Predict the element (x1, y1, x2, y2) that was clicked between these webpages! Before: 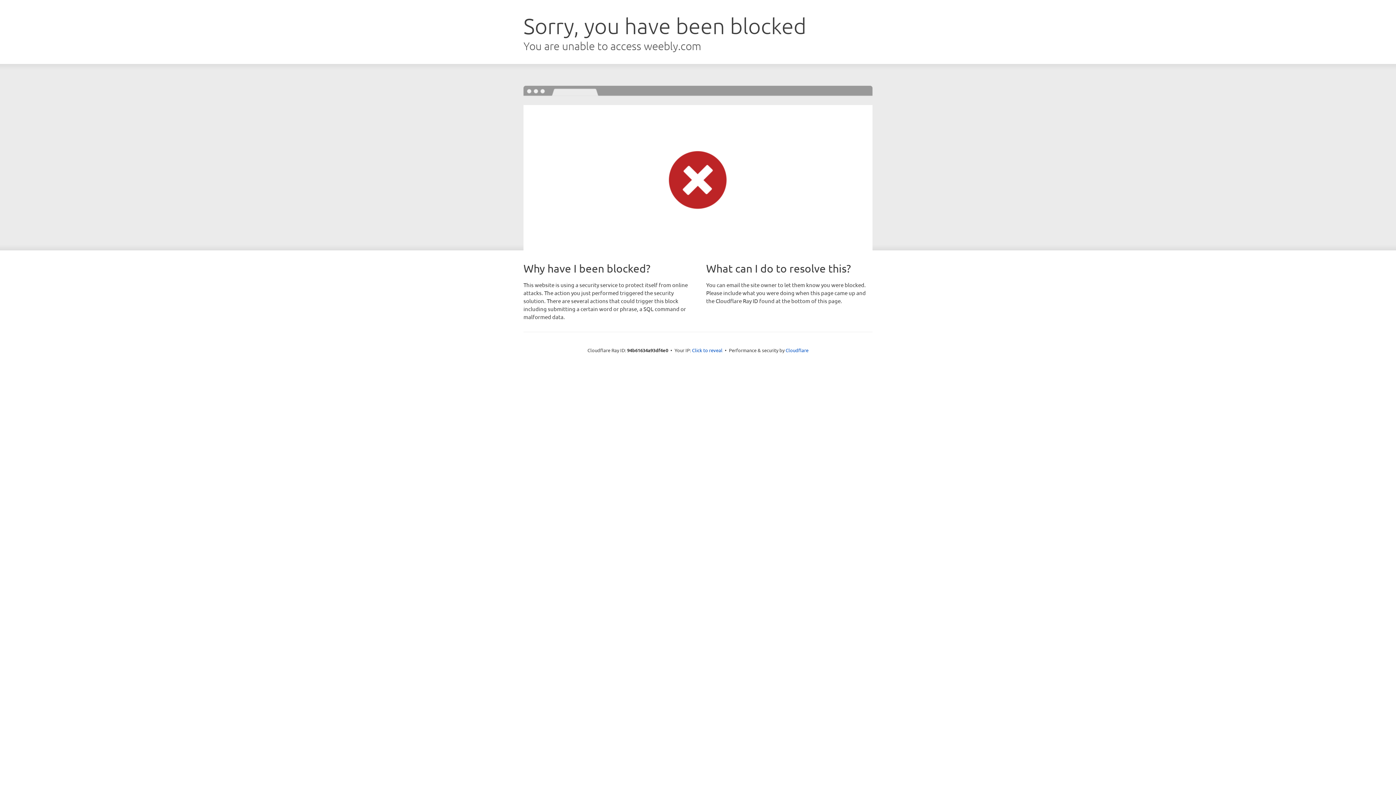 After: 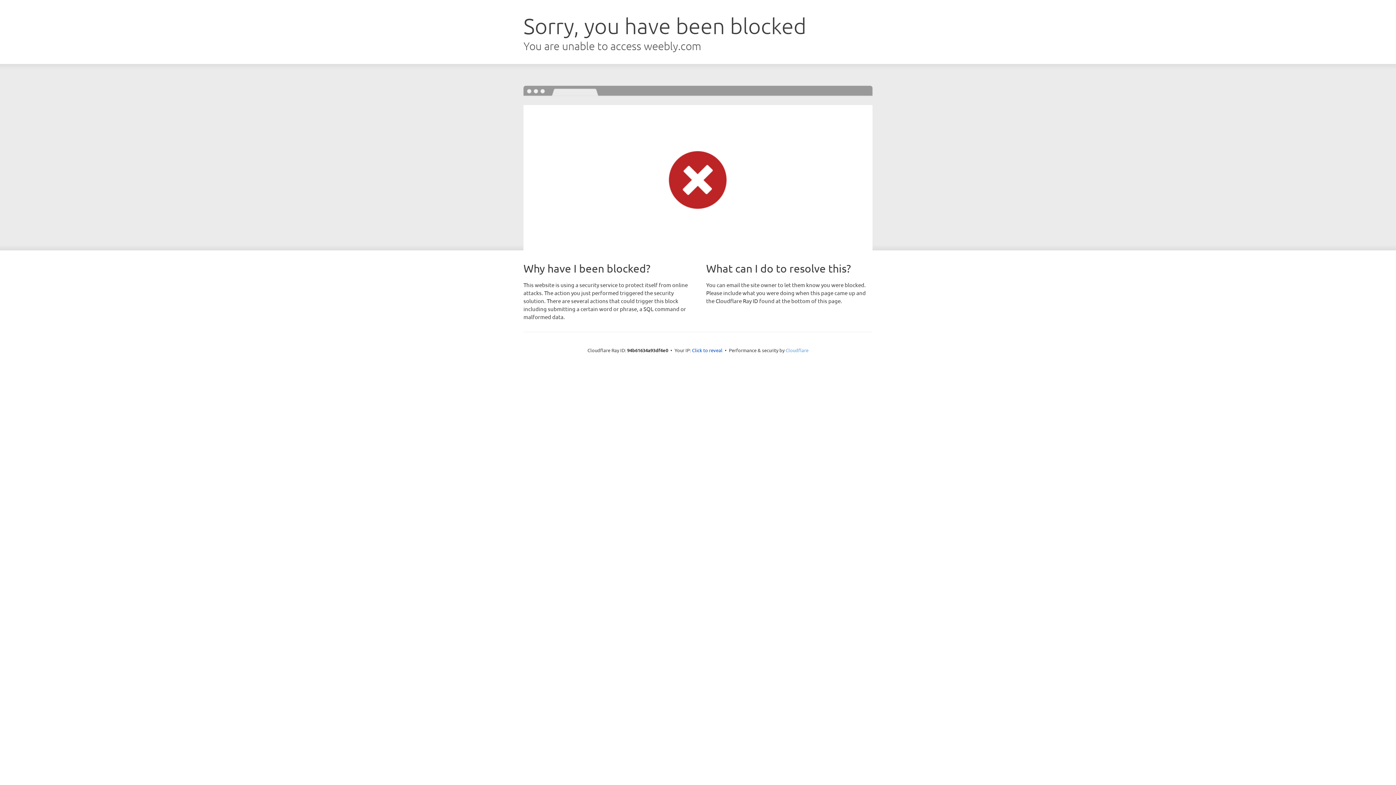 Action: label: Cloudflare bbox: (785, 347, 808, 353)